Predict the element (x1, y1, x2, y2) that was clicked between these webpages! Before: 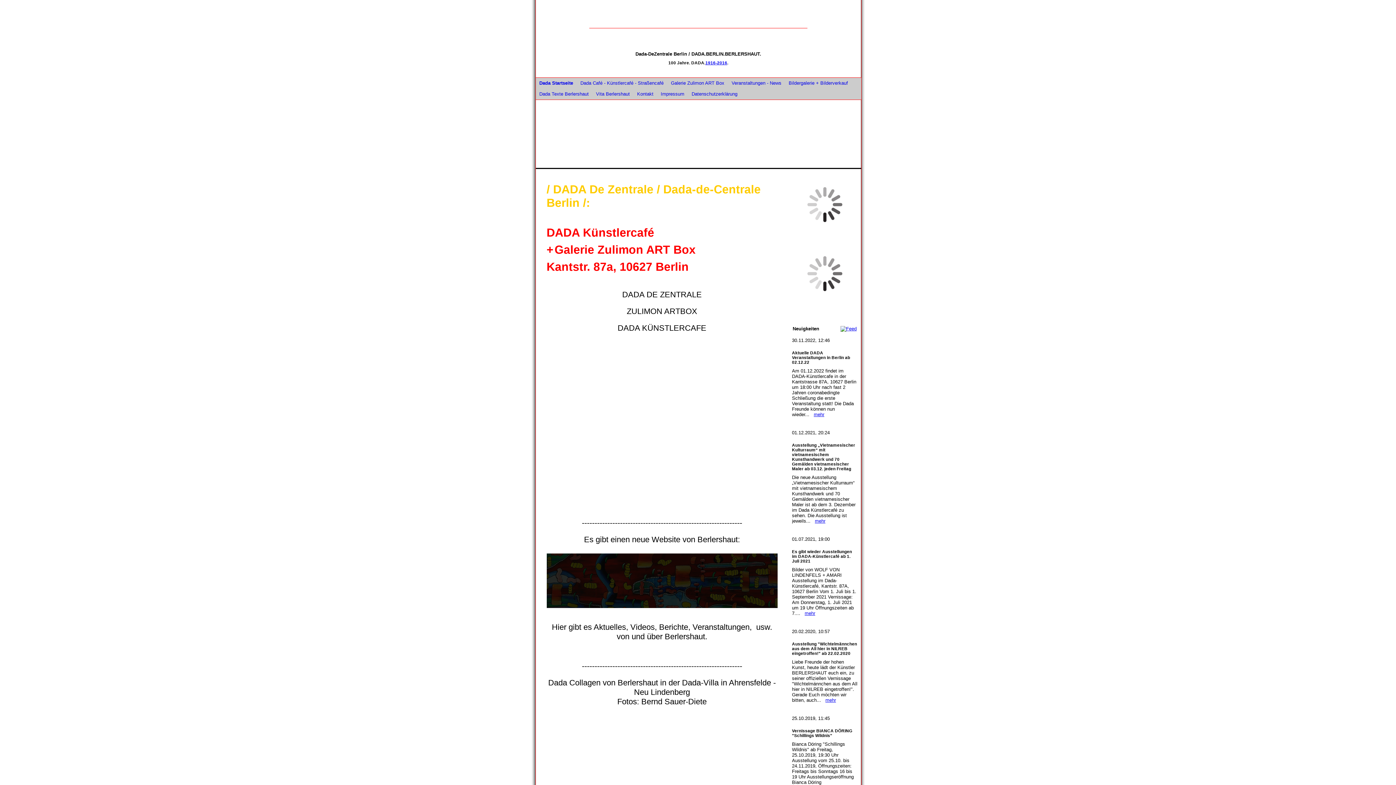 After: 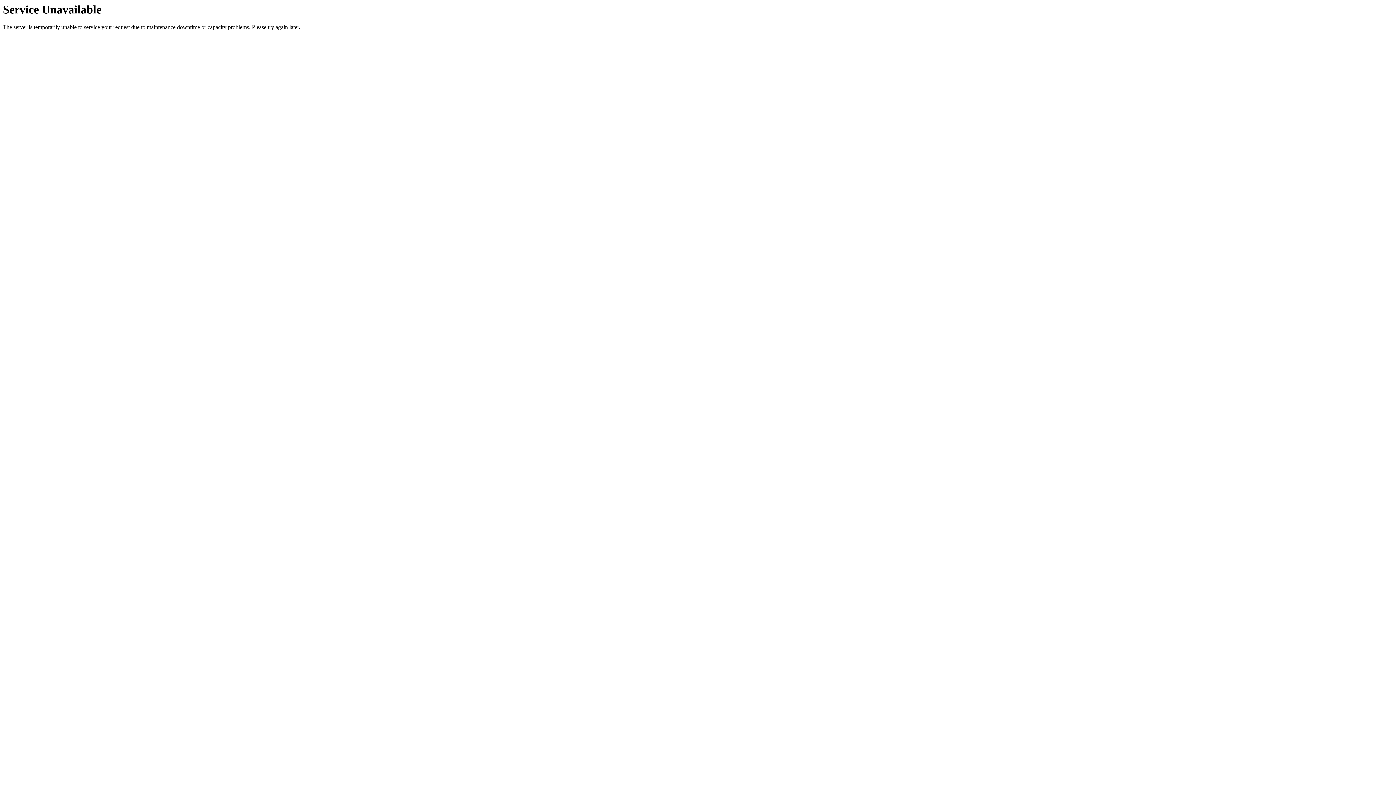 Action: label: Impressum bbox: (657, 88, 688, 99)